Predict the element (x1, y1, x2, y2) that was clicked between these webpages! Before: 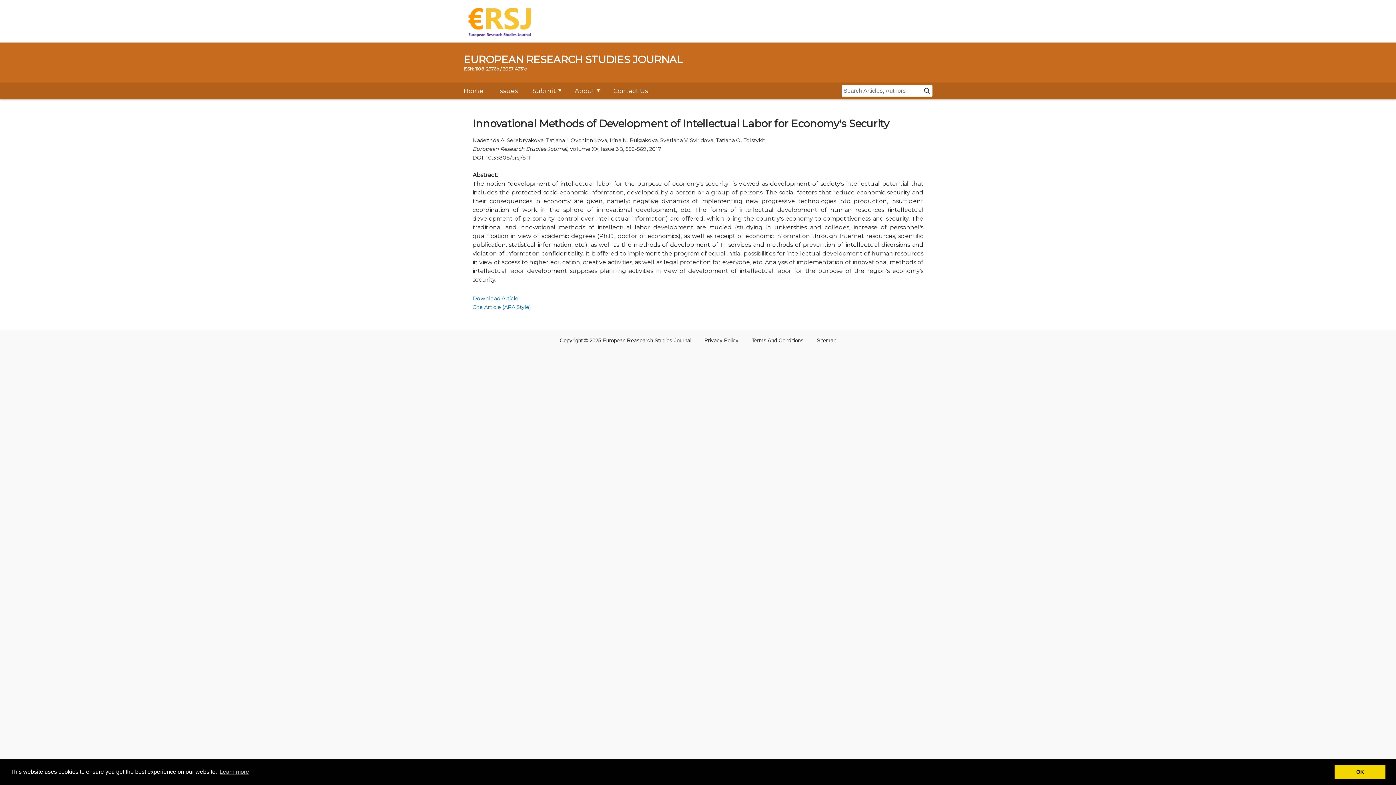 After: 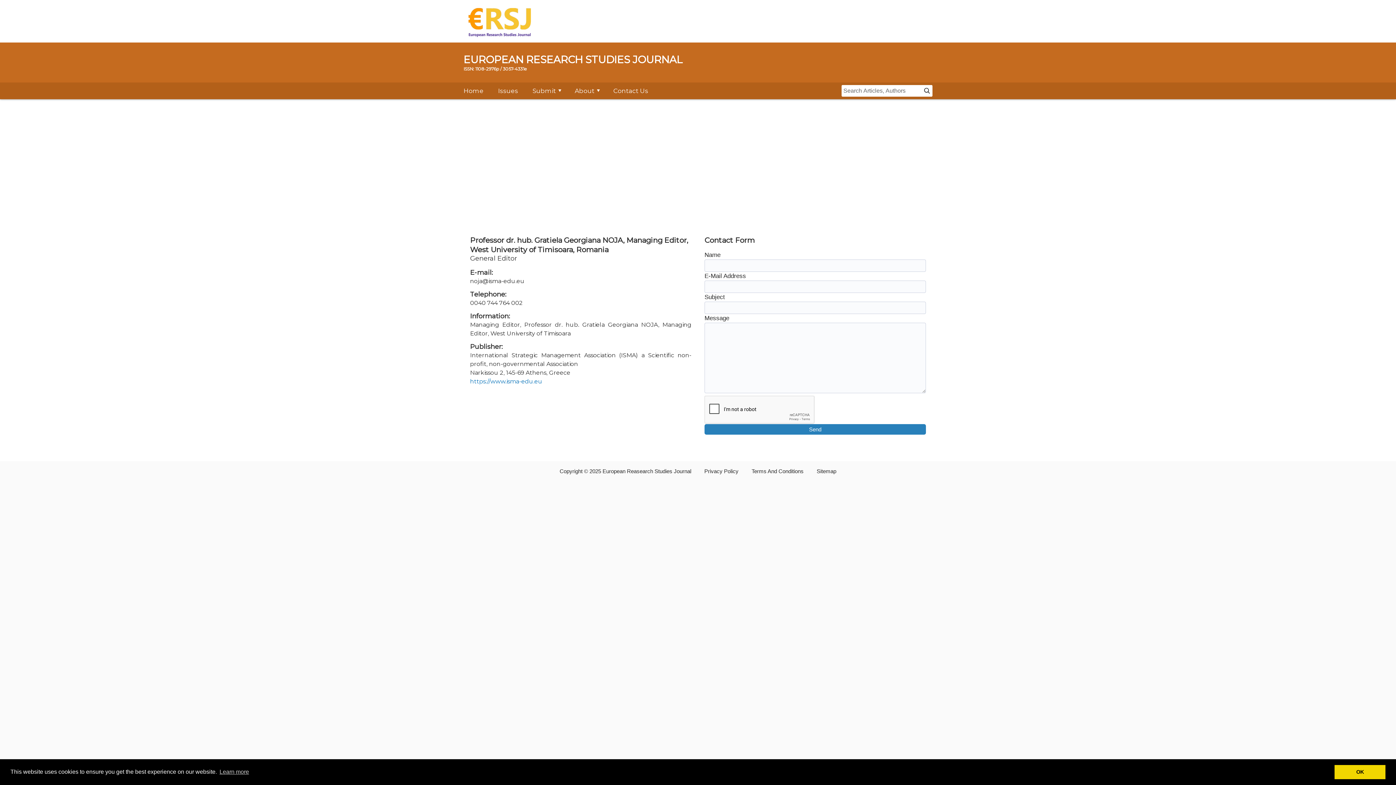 Action: bbox: (613, 82, 648, 99) label: Contact Us